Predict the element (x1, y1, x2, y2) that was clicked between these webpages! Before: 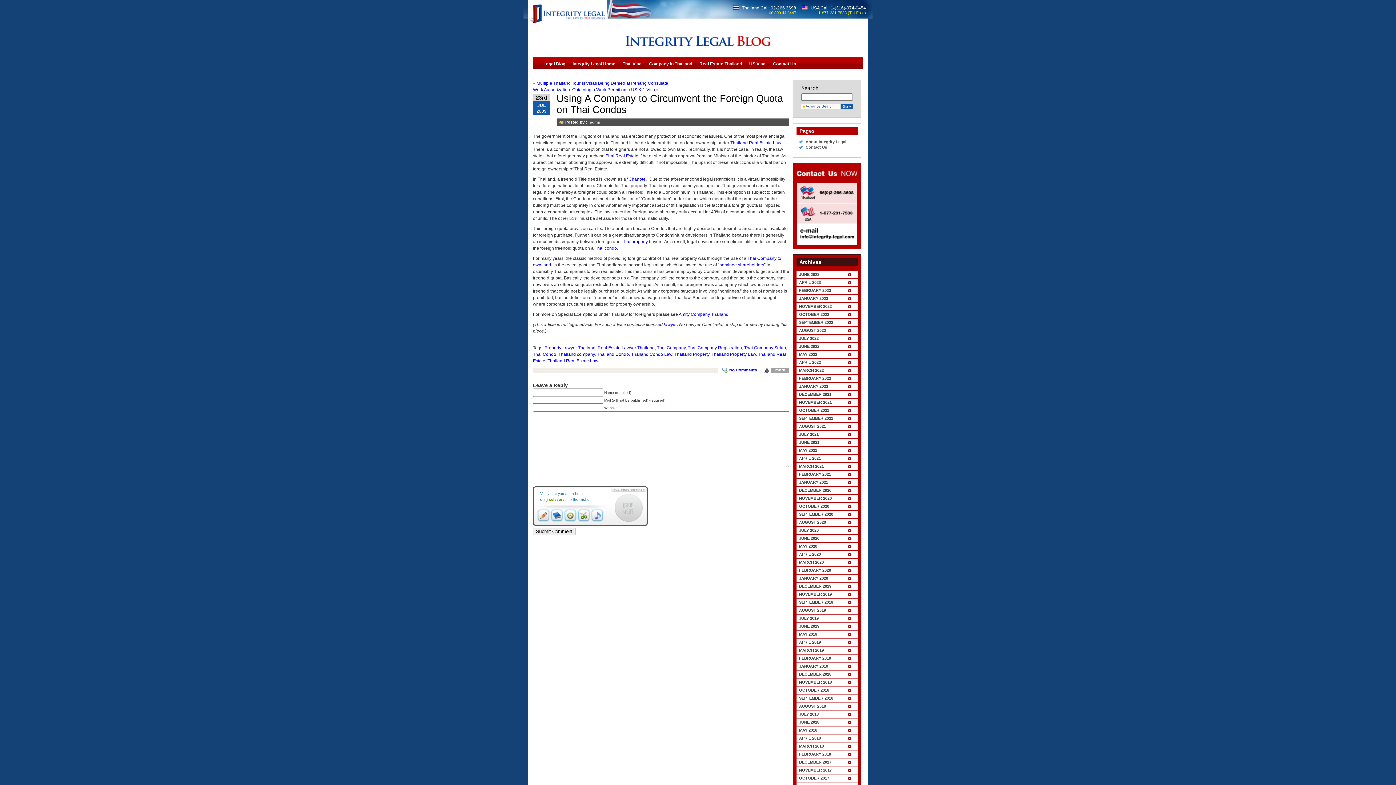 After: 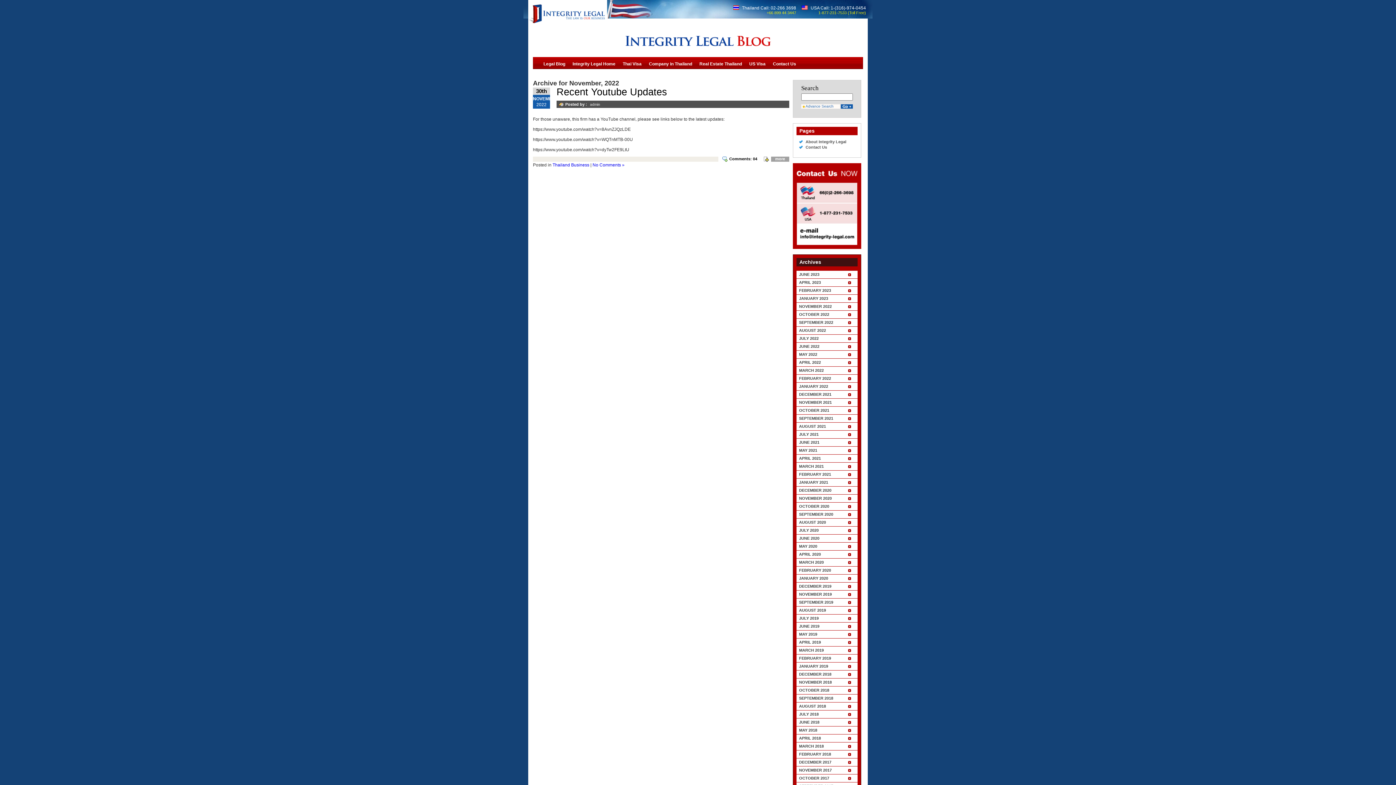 Action: bbox: (796, 302, 857, 310) label: NOVEMBER 2022